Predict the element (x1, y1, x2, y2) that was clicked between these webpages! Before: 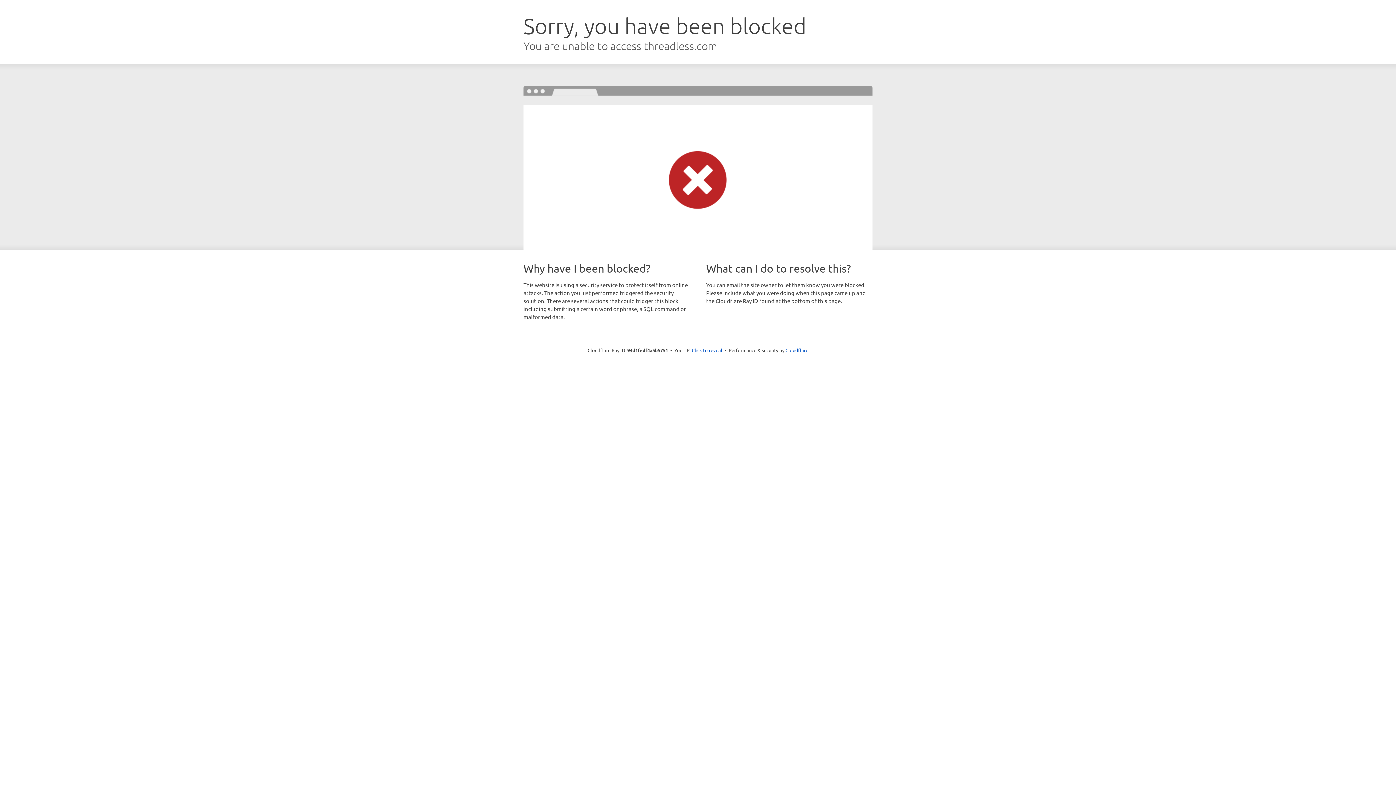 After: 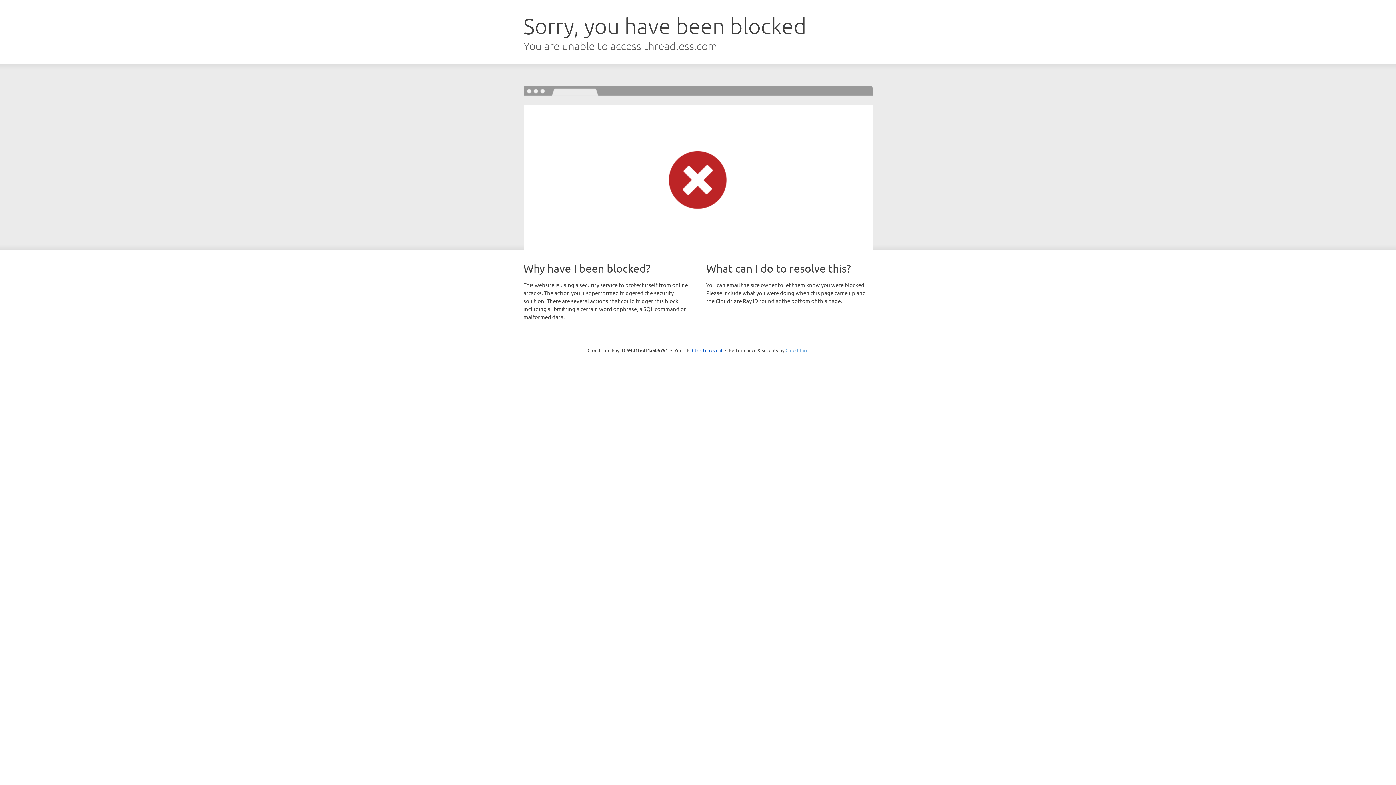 Action: bbox: (785, 347, 808, 353) label: Cloudflare